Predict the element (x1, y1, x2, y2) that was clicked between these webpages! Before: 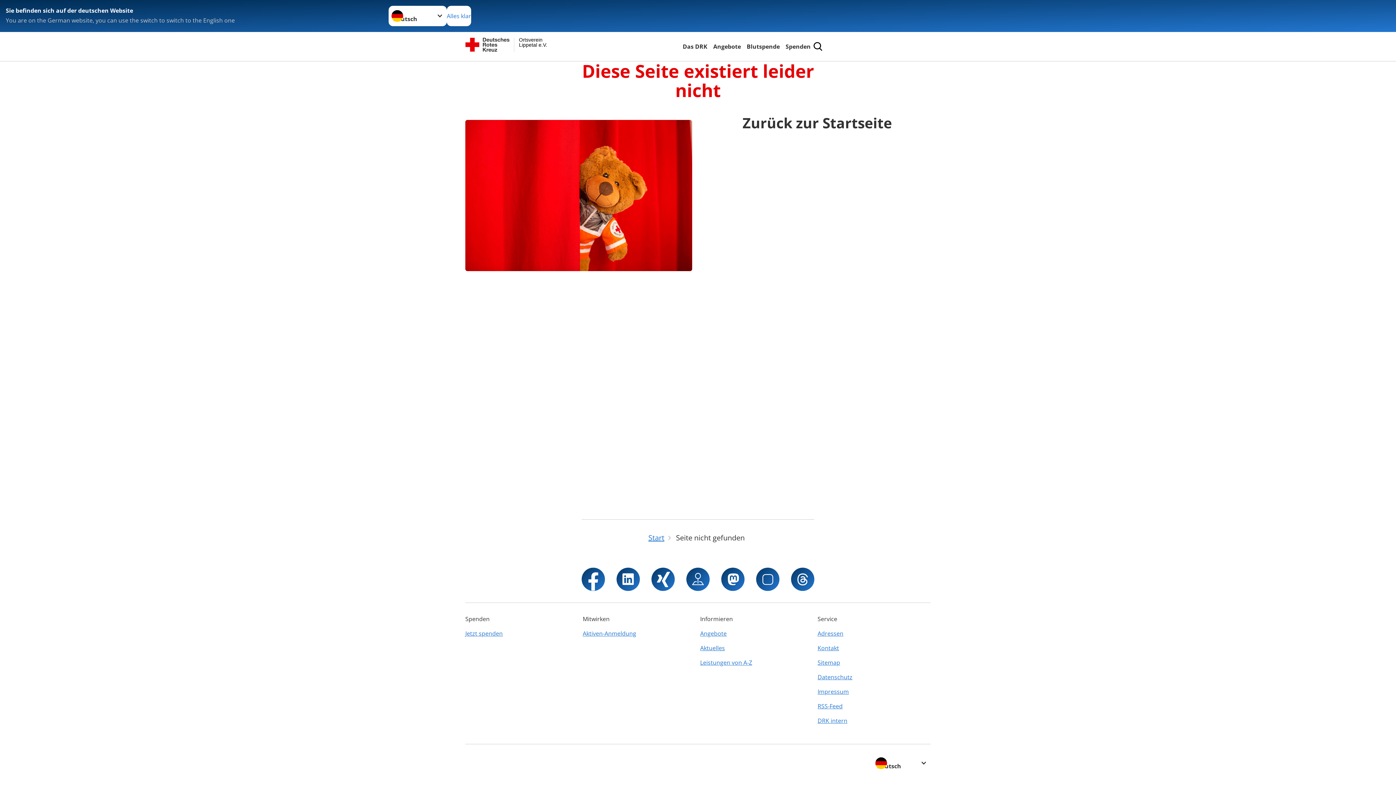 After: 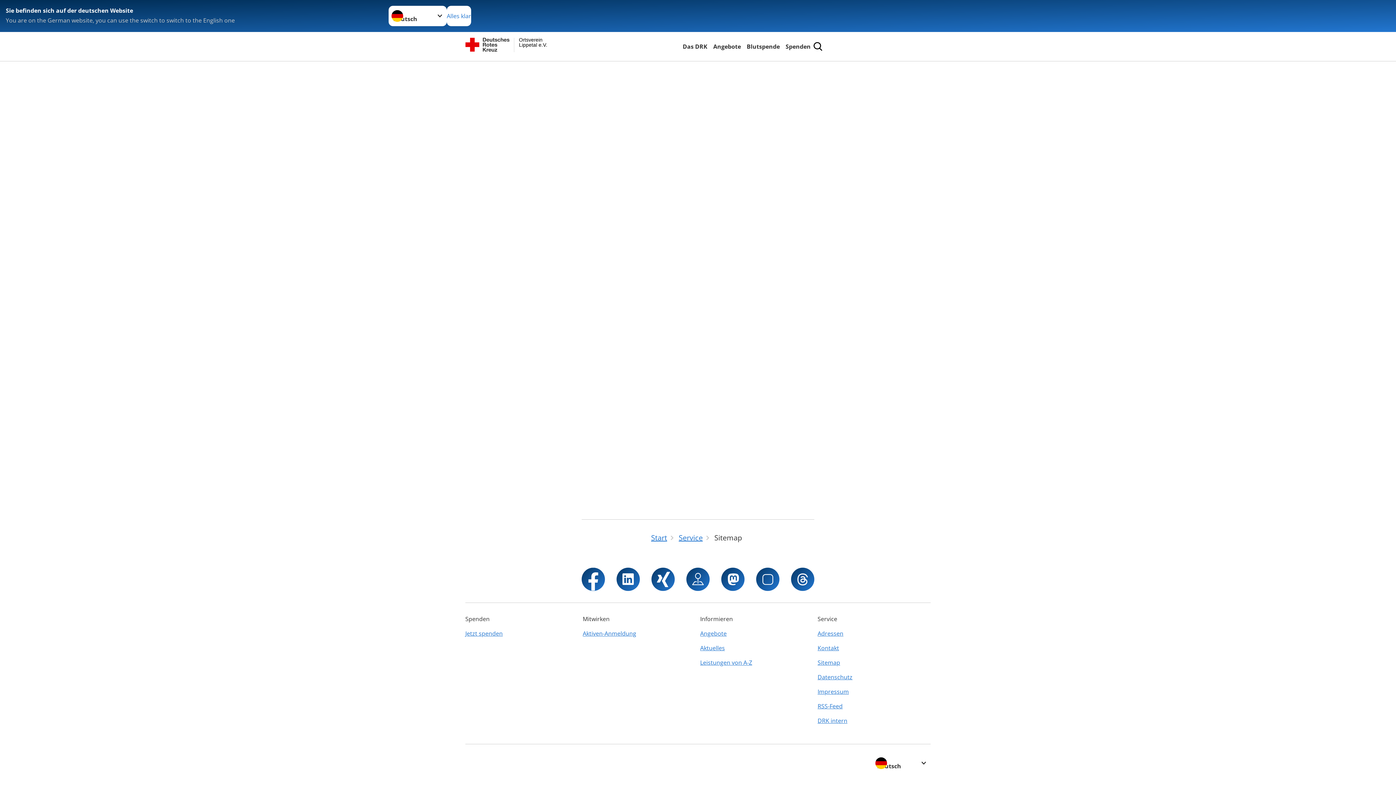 Action: label: Sitemap bbox: (817, 655, 930, 670)